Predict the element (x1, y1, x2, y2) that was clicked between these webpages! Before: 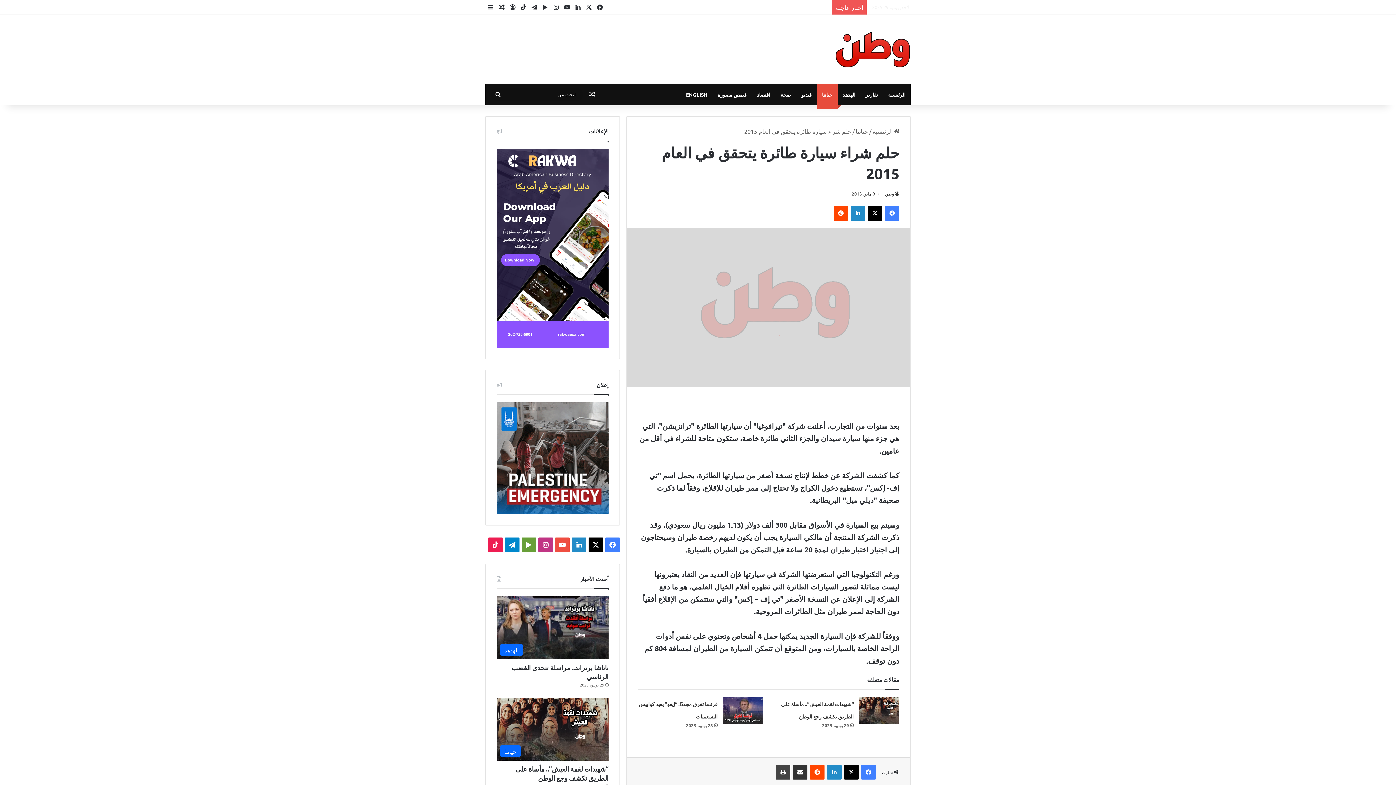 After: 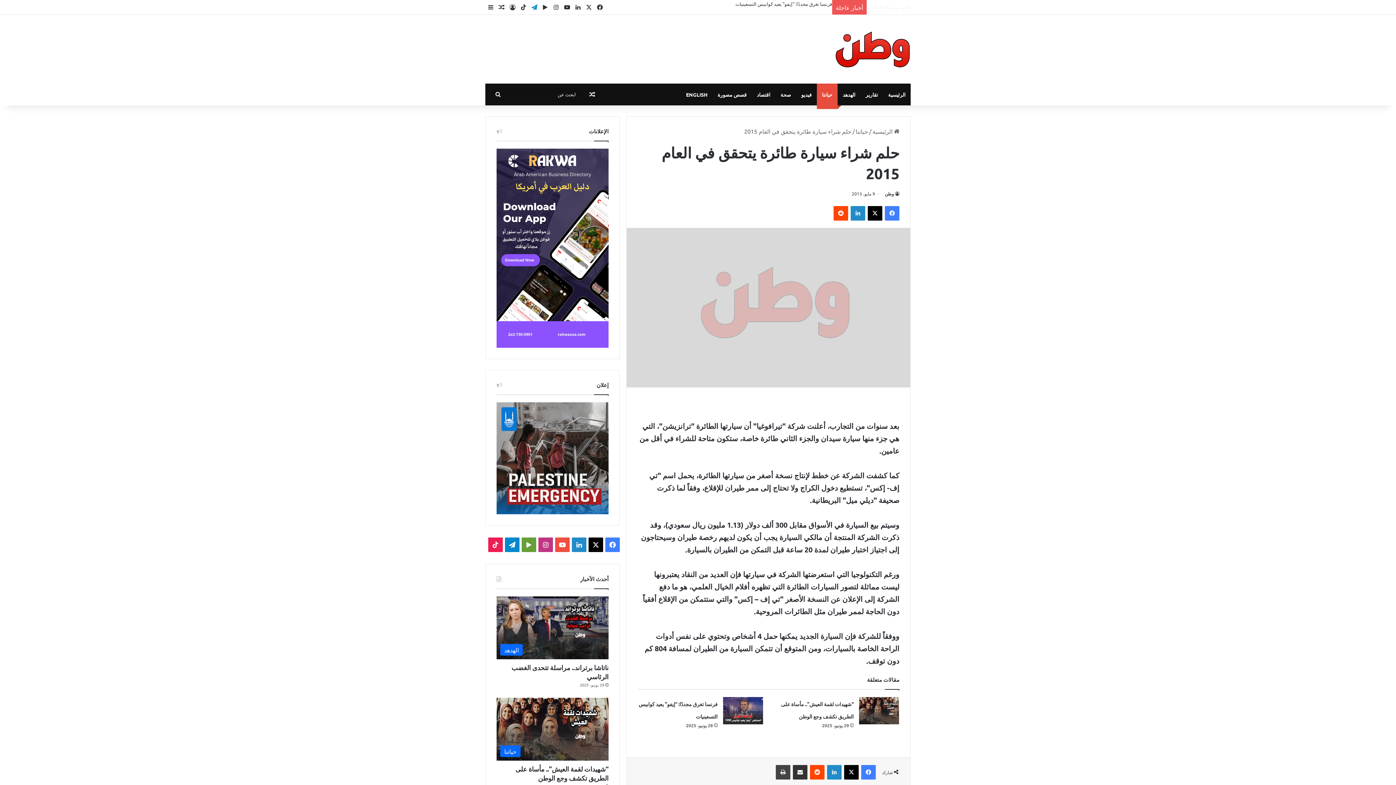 Action: label: تيلقرام bbox: (529, 0, 540, 14)